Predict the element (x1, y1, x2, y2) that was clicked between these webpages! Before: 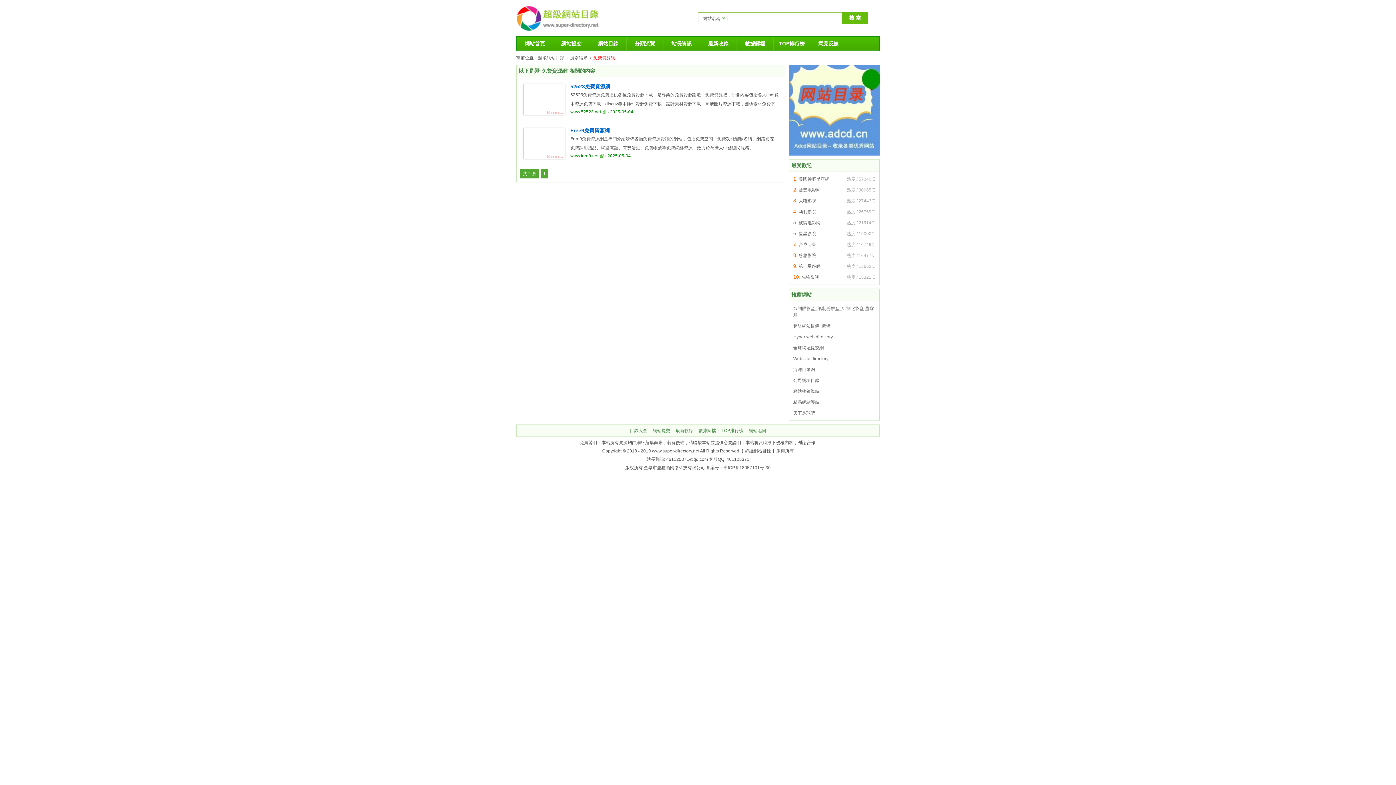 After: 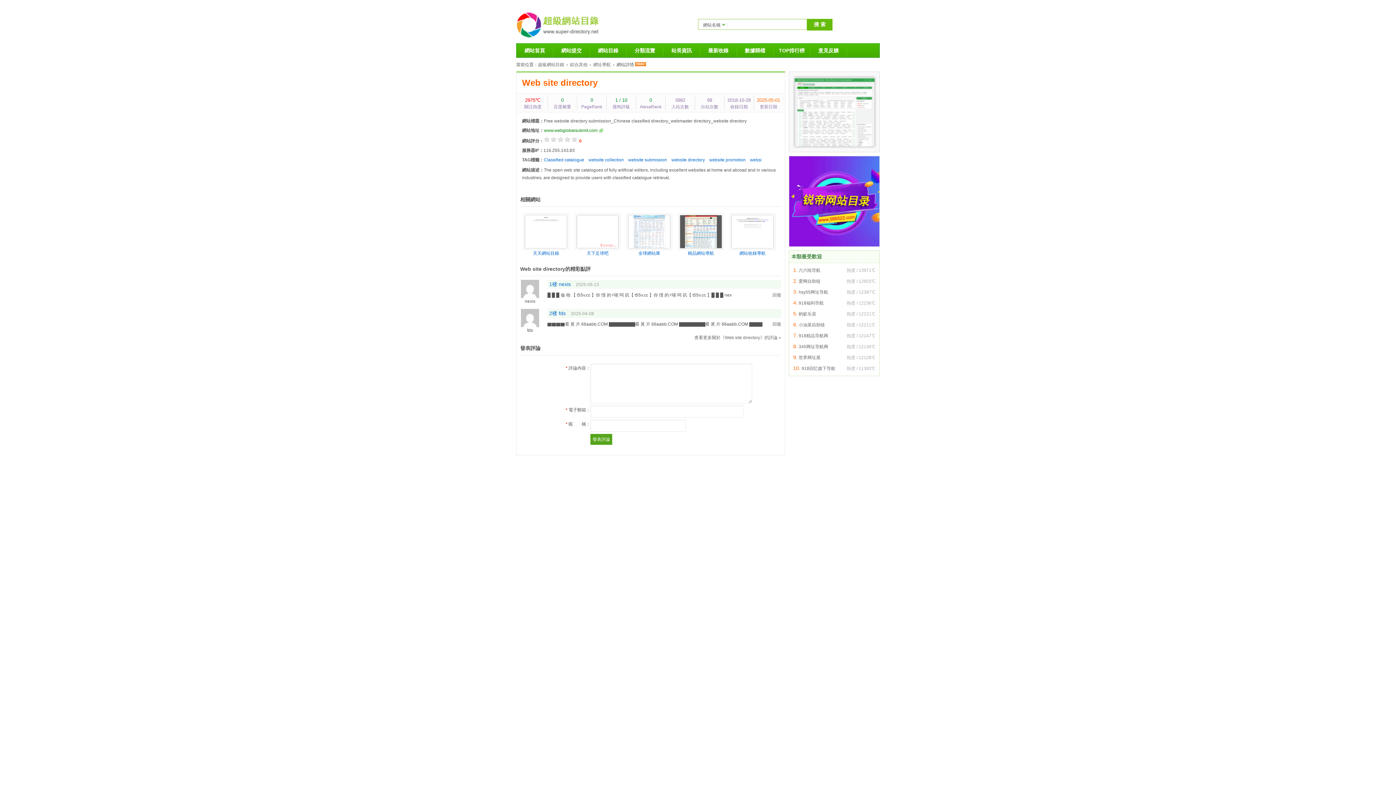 Action: label: Web site directory bbox: (793, 356, 828, 361)